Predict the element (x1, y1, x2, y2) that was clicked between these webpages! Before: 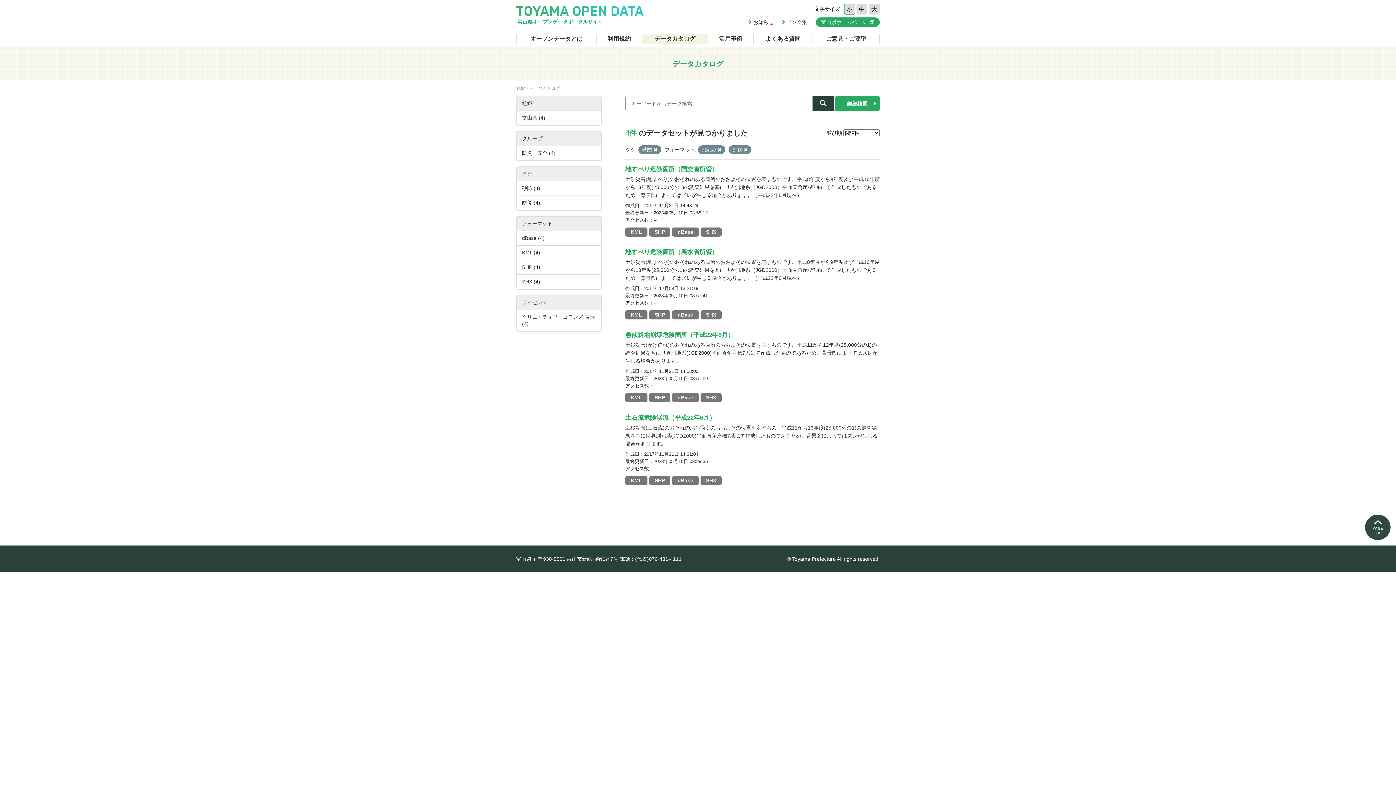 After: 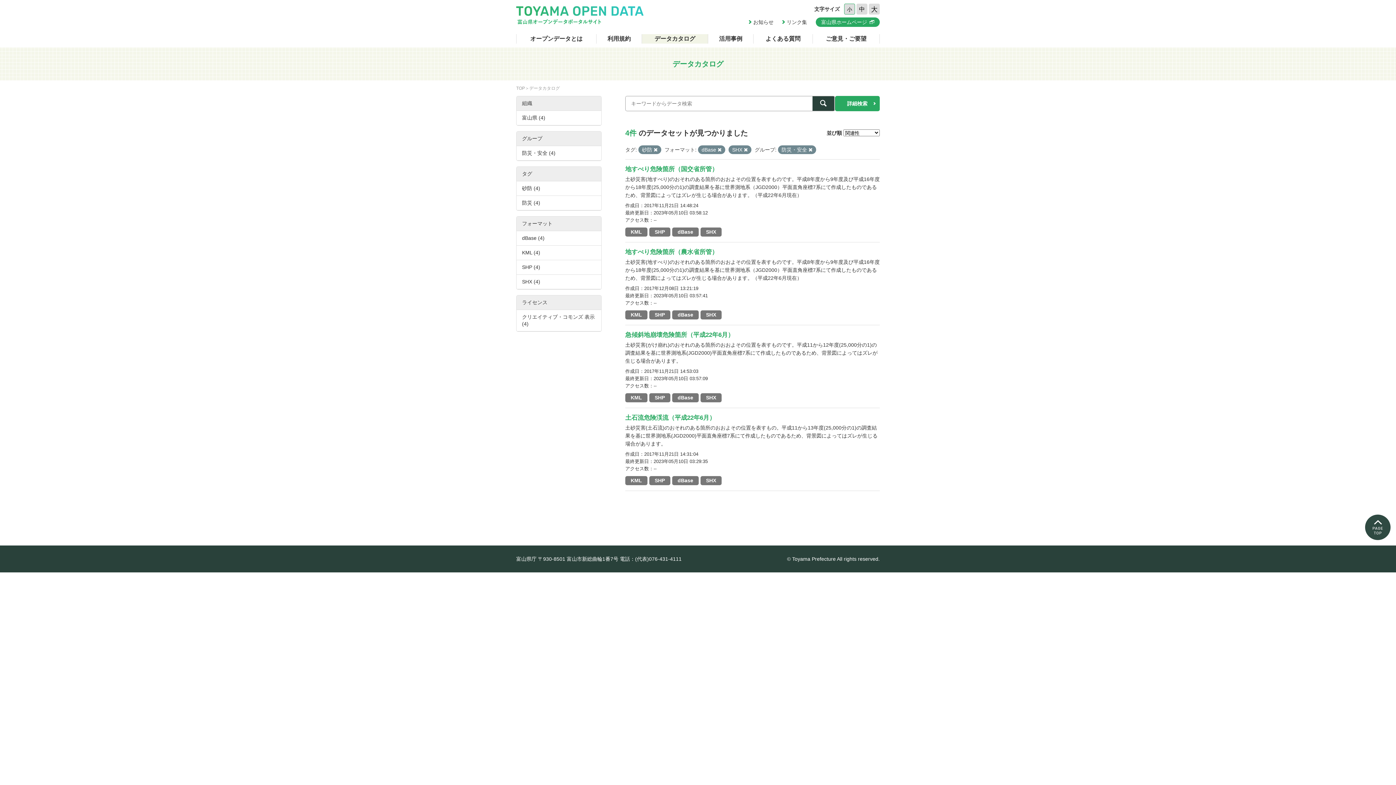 Action: label: 防災・安全 (4) bbox: (516, 146, 601, 160)